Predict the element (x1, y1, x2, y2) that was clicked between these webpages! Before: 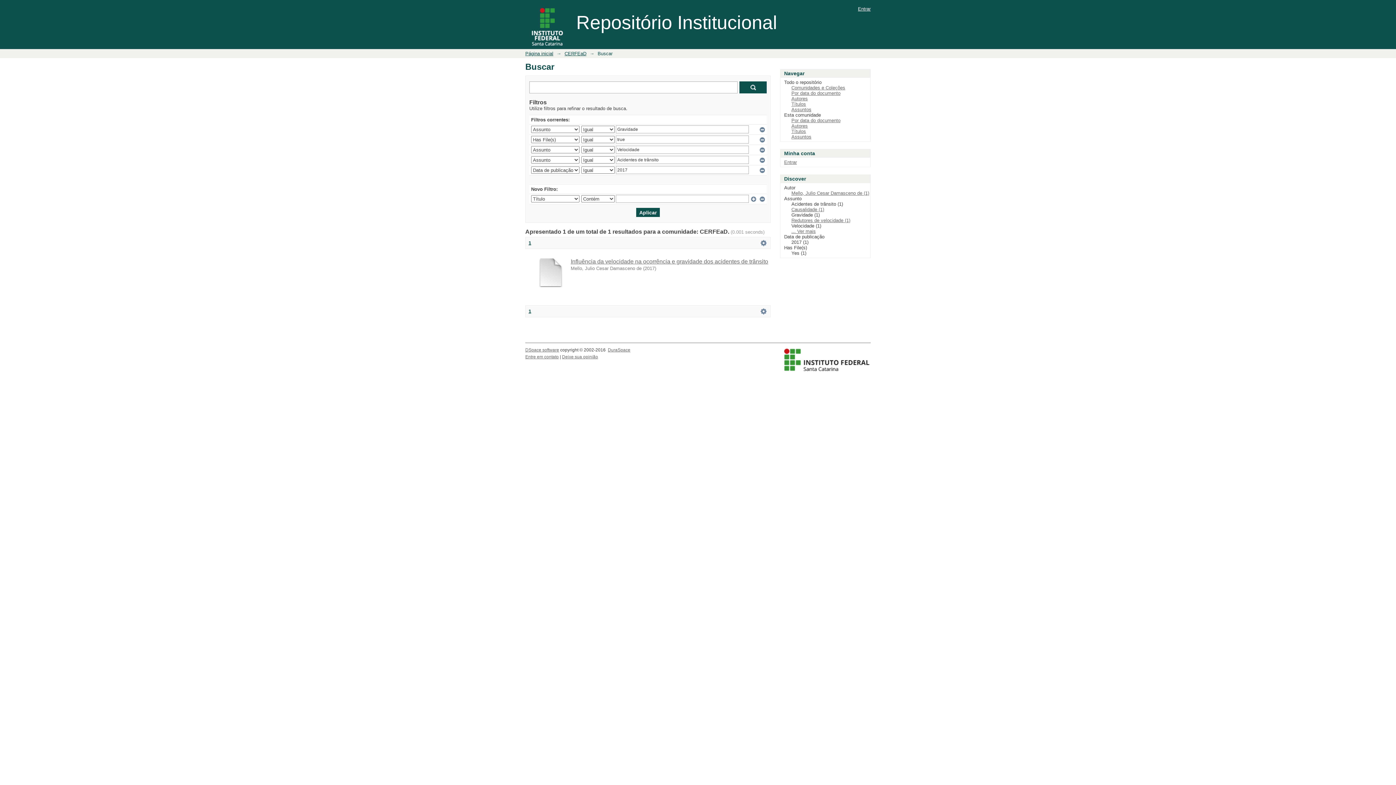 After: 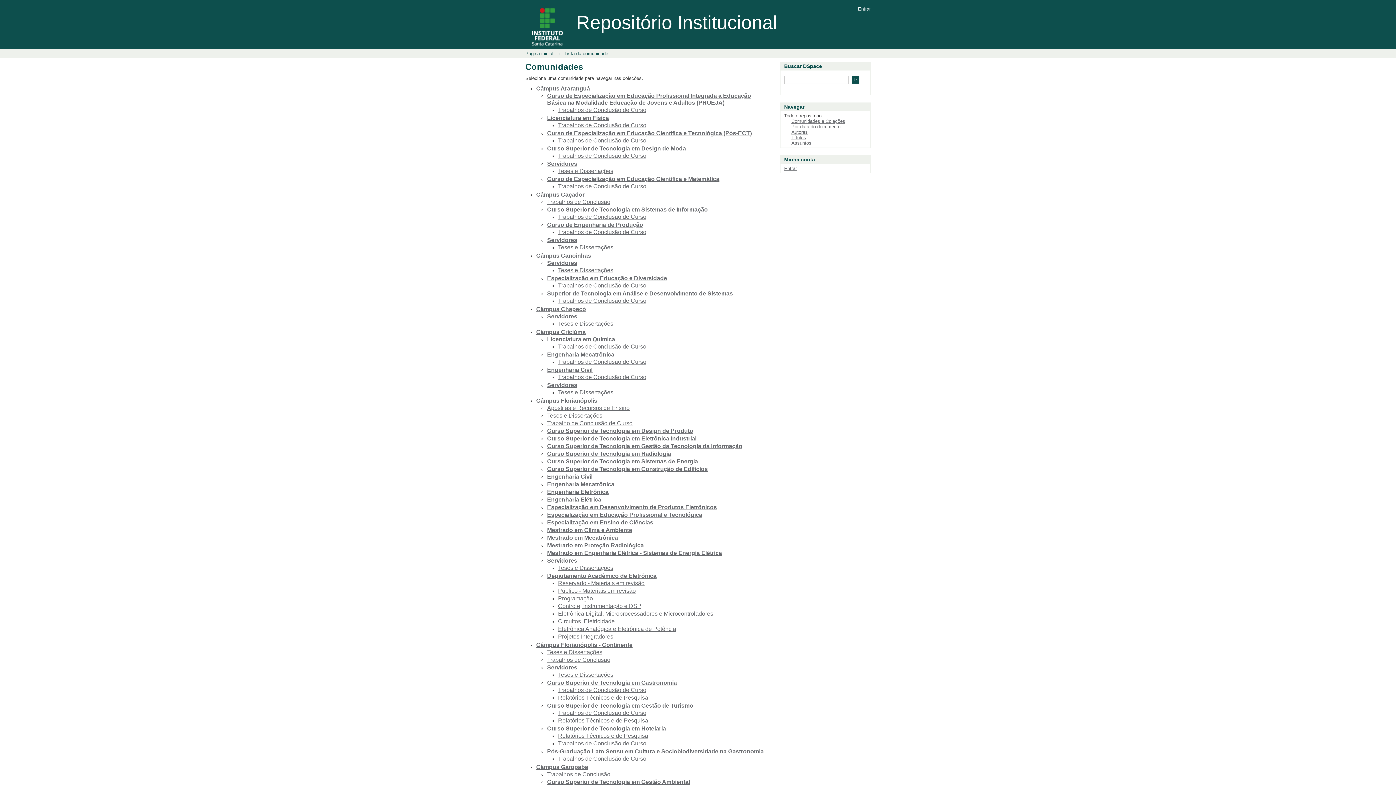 Action: bbox: (791, 85, 845, 90) label: Comunidades e Coleções